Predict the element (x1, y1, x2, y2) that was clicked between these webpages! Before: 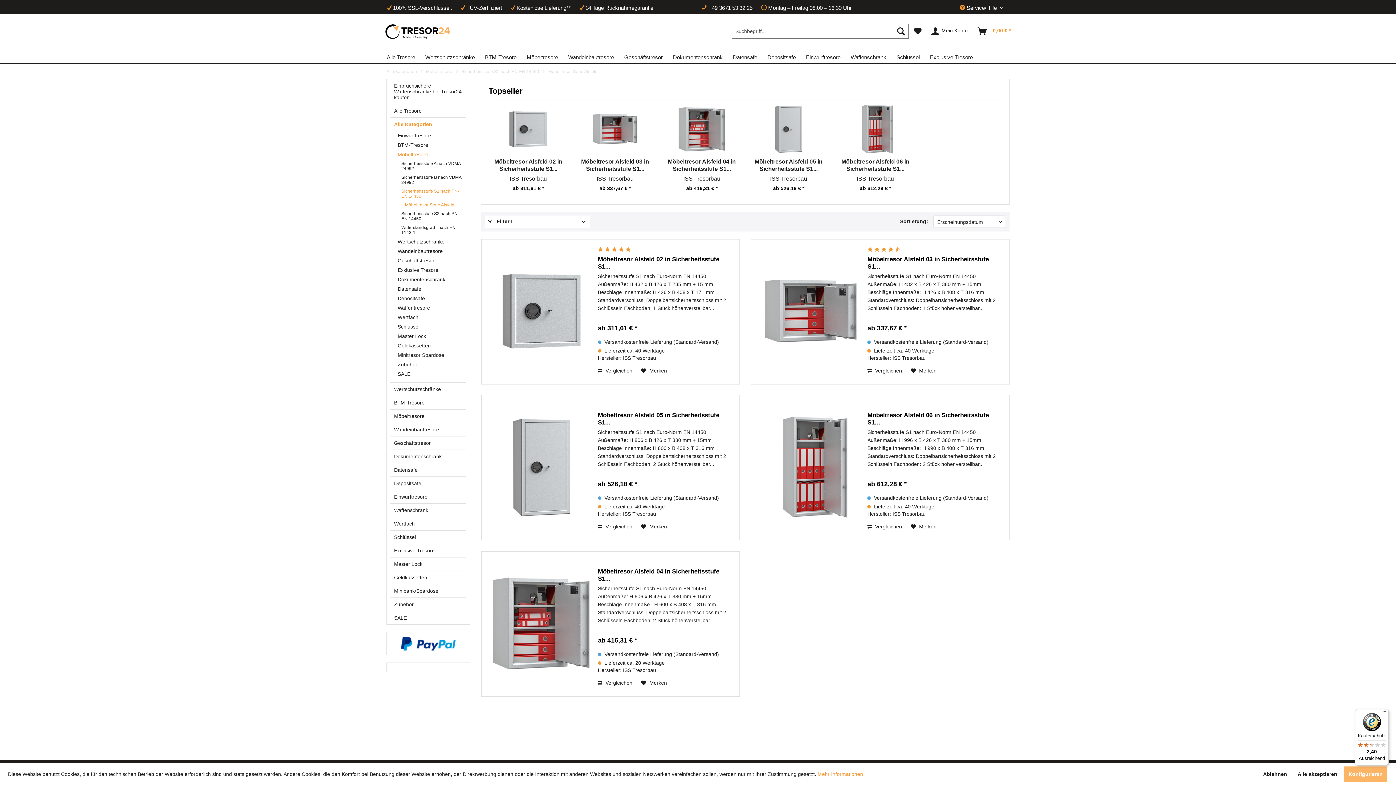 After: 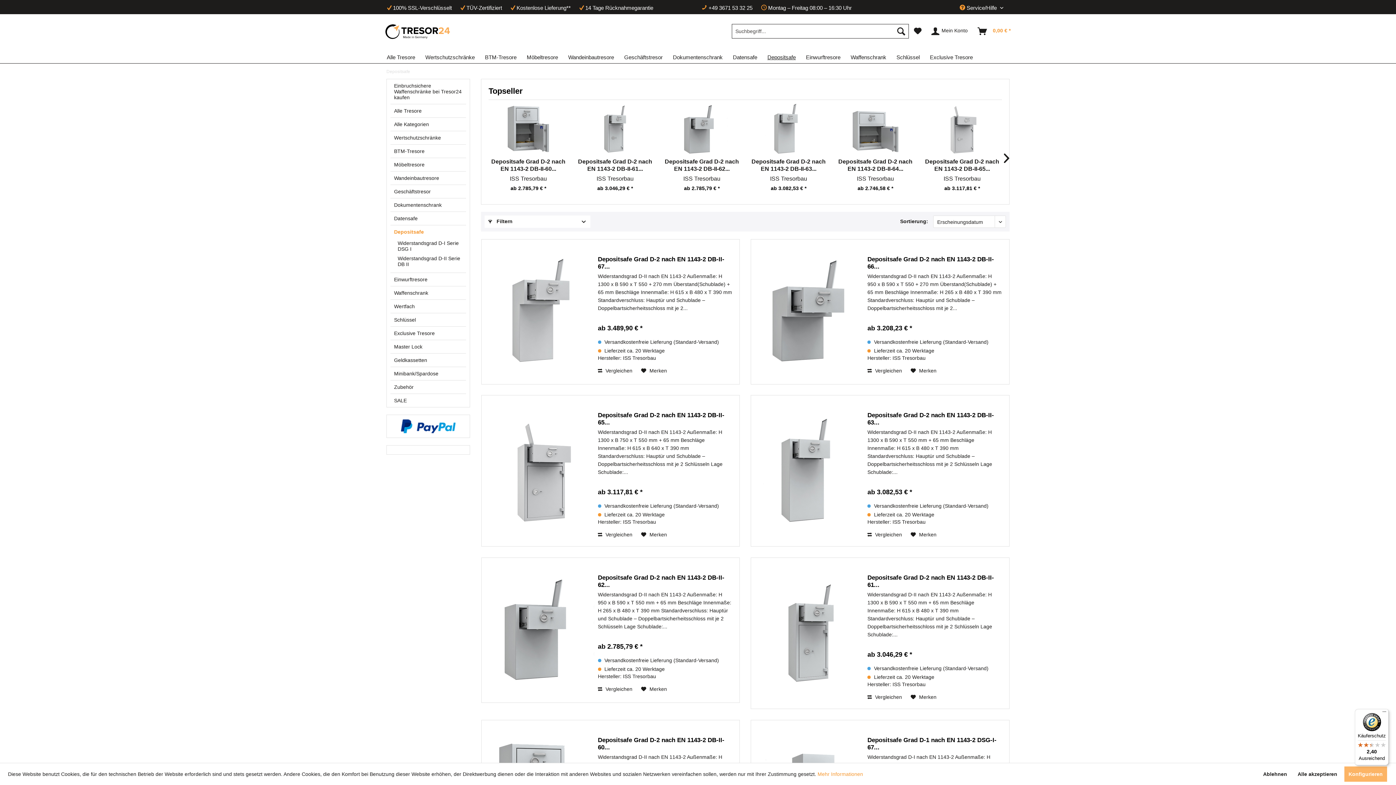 Action: label: Depositsafe bbox: (390, 477, 466, 490)